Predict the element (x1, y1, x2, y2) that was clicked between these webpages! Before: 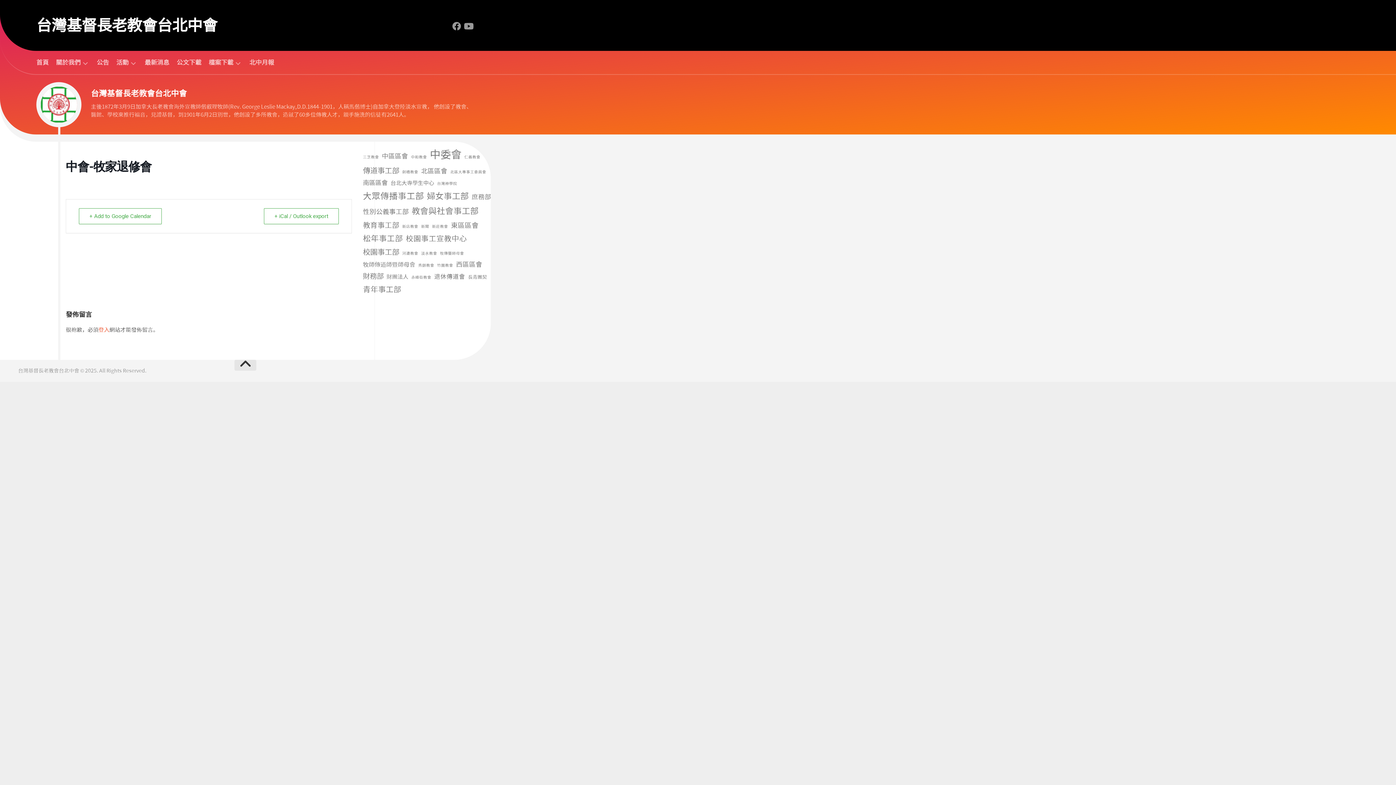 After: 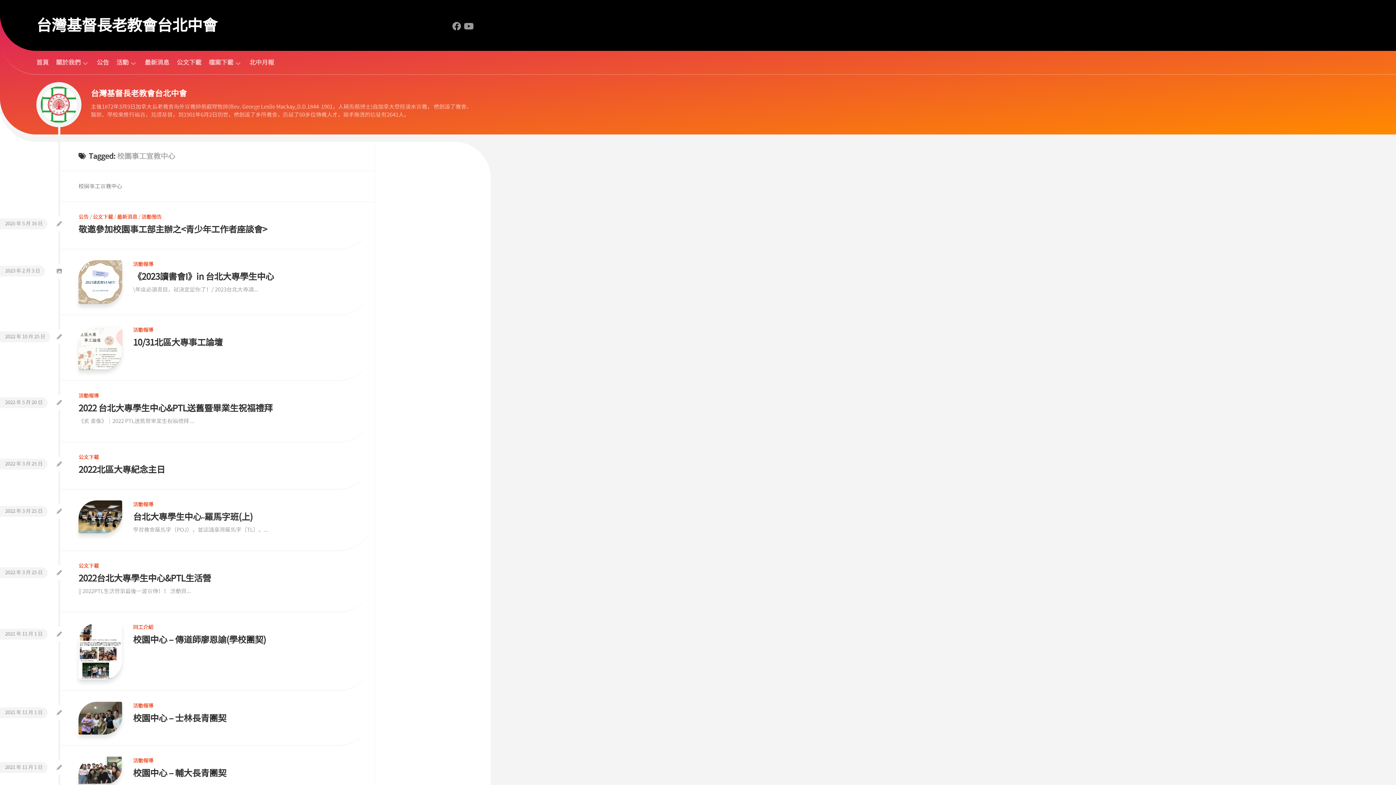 Action: label: 校園事工宣教中心 (42 個項目) bbox: (405, 232, 467, 245)